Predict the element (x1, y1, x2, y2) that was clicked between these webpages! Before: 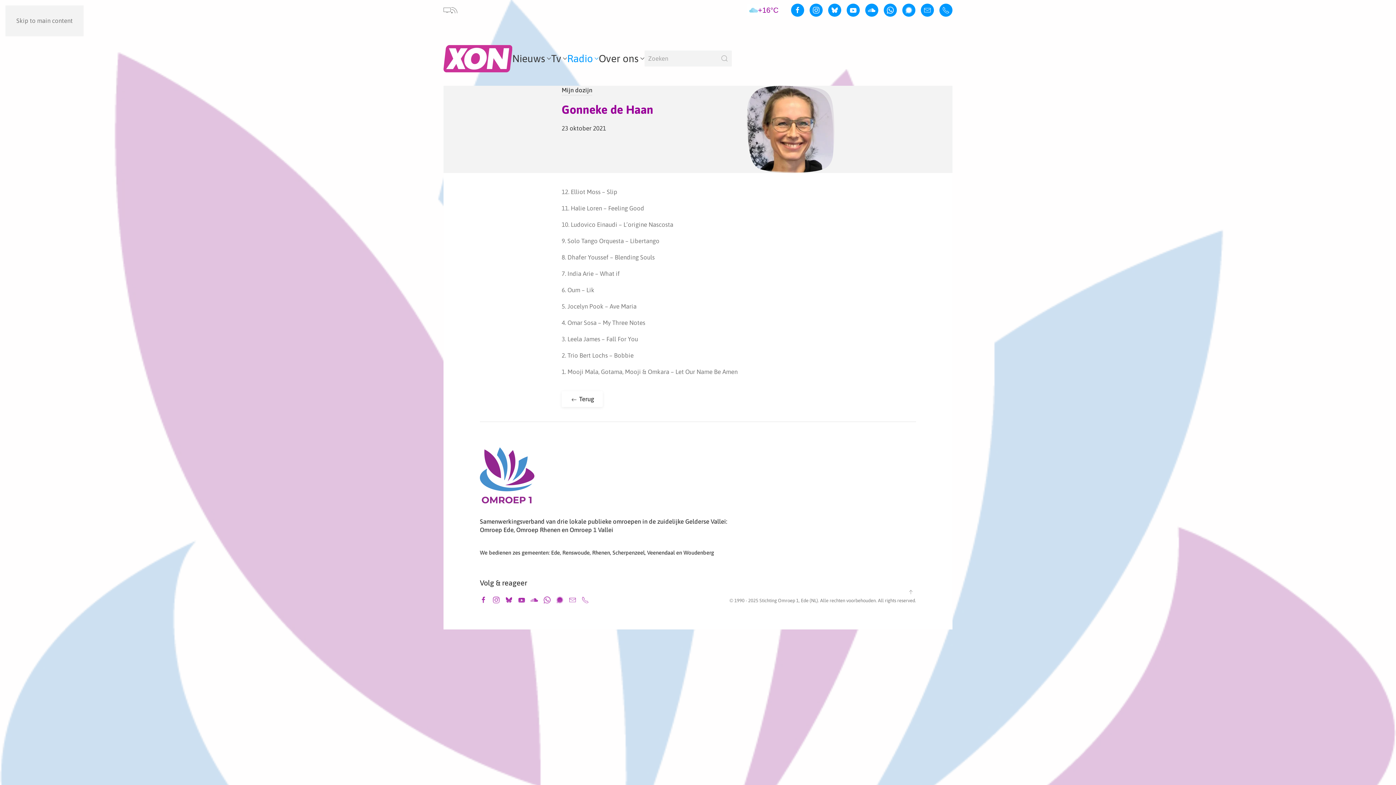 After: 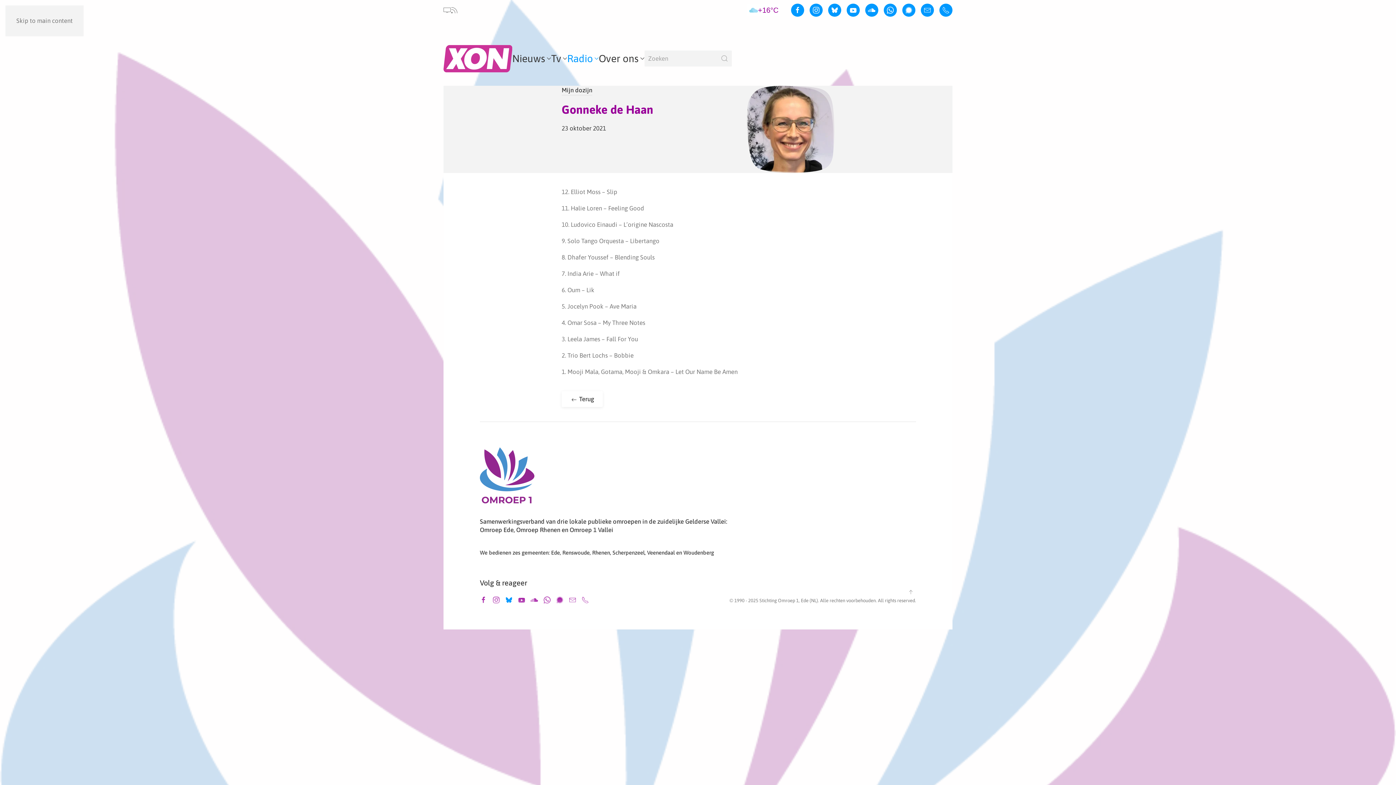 Action: bbox: (505, 595, 512, 604)